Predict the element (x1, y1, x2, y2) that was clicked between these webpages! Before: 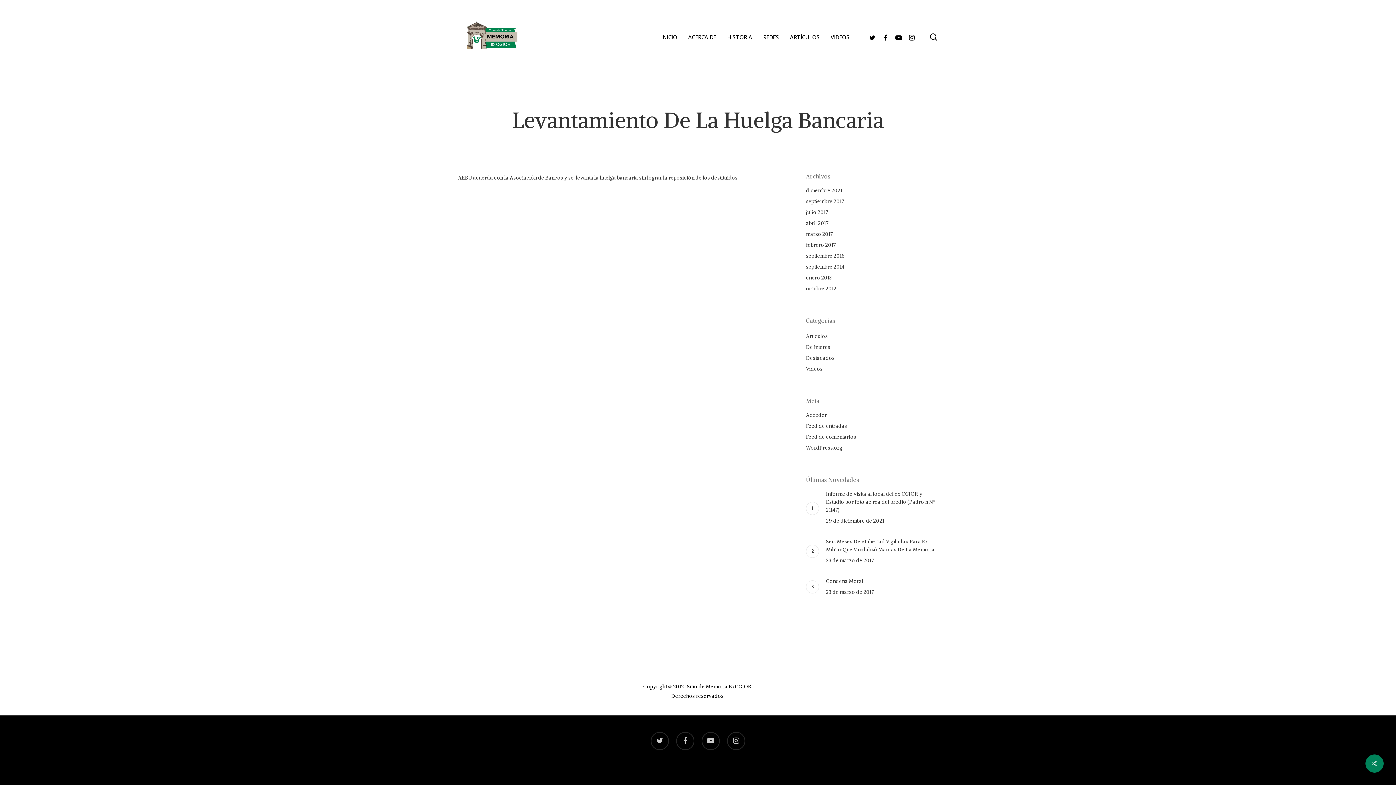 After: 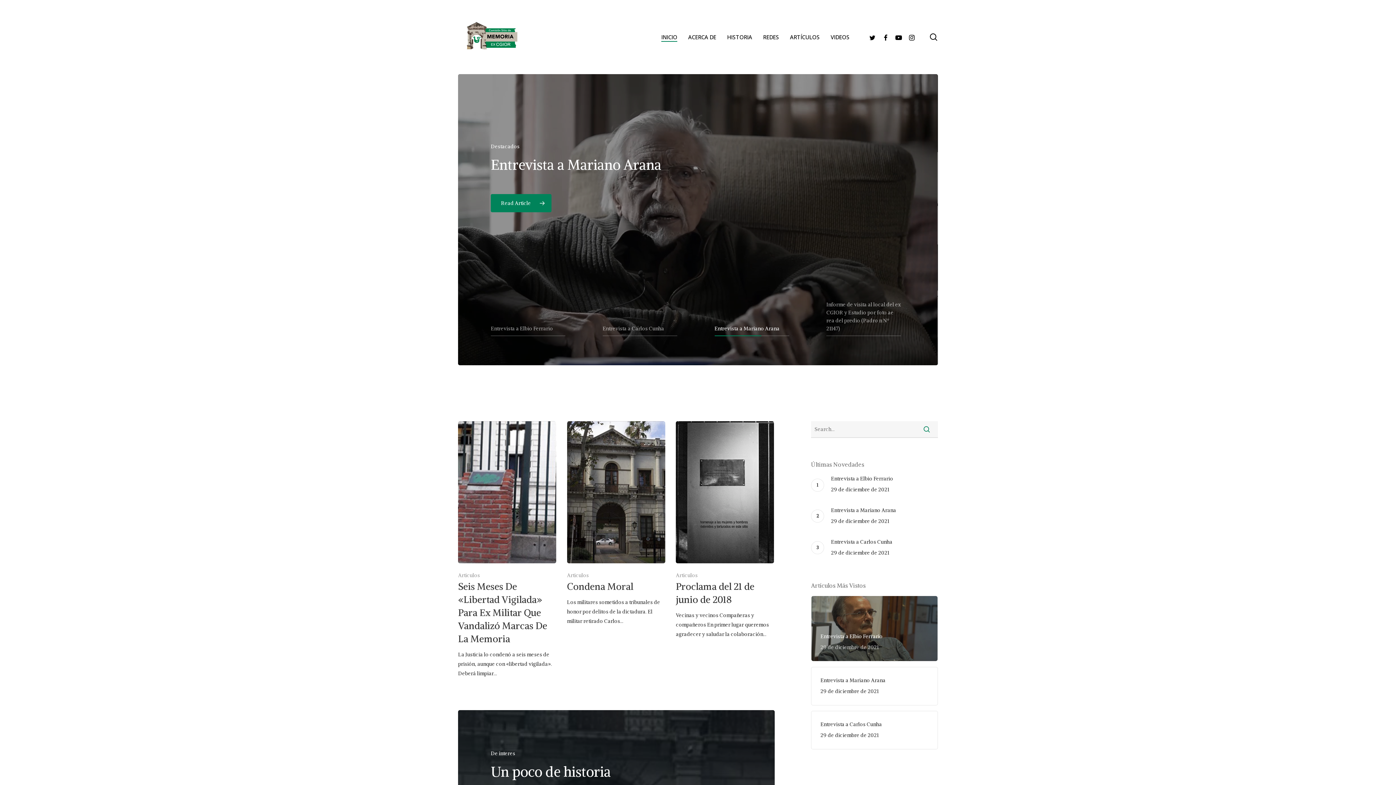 Action: bbox: (661, 34, 677, 39) label: INICIO